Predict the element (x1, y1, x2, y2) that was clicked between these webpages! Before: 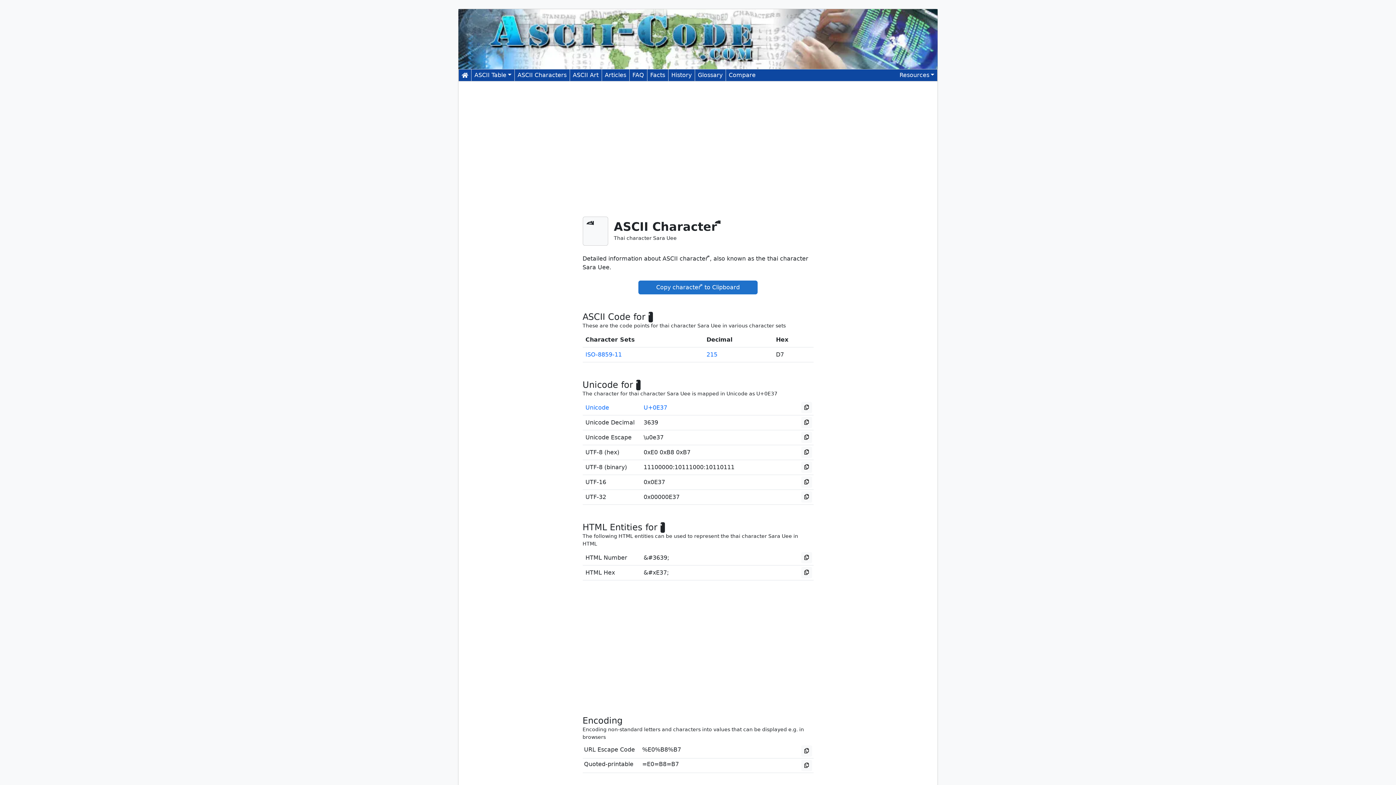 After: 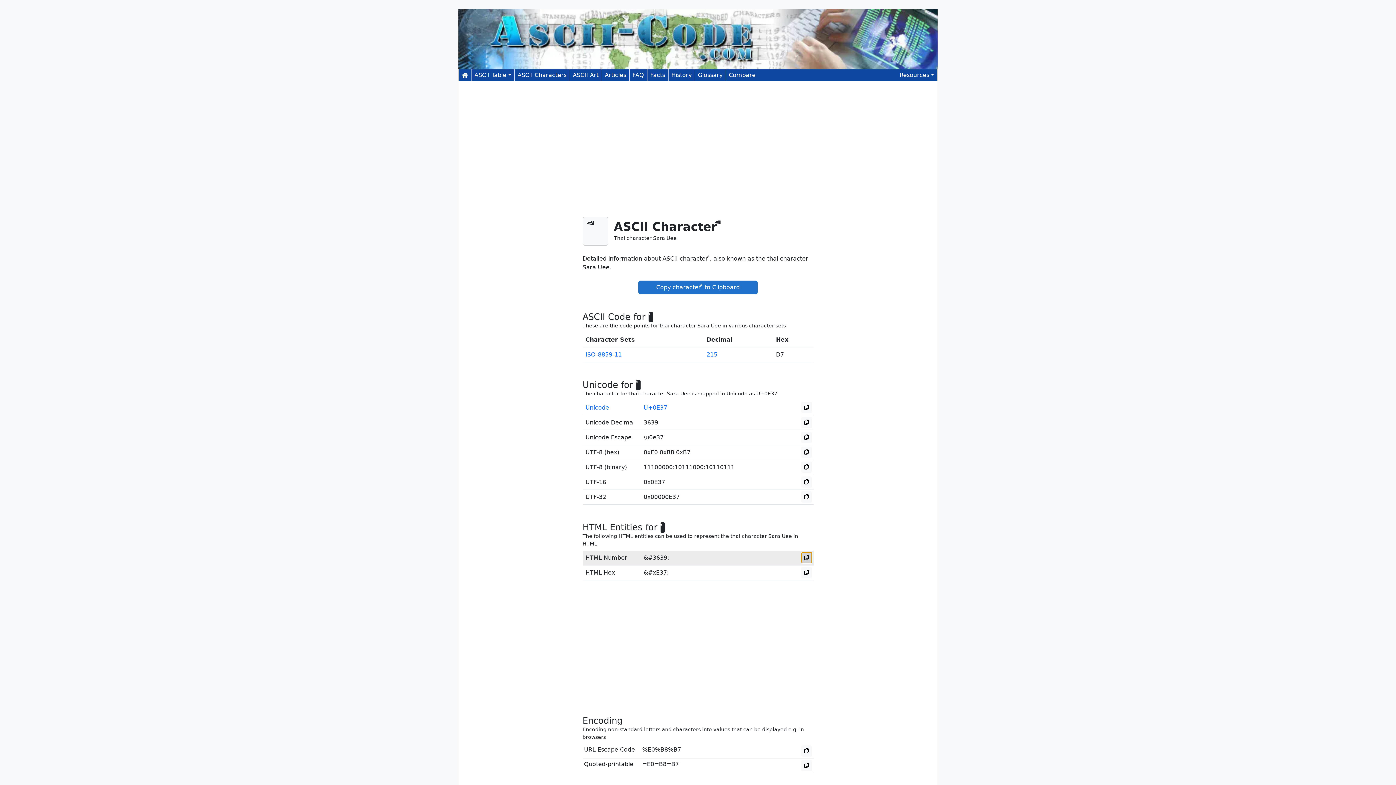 Action: bbox: (801, 552, 812, 563)